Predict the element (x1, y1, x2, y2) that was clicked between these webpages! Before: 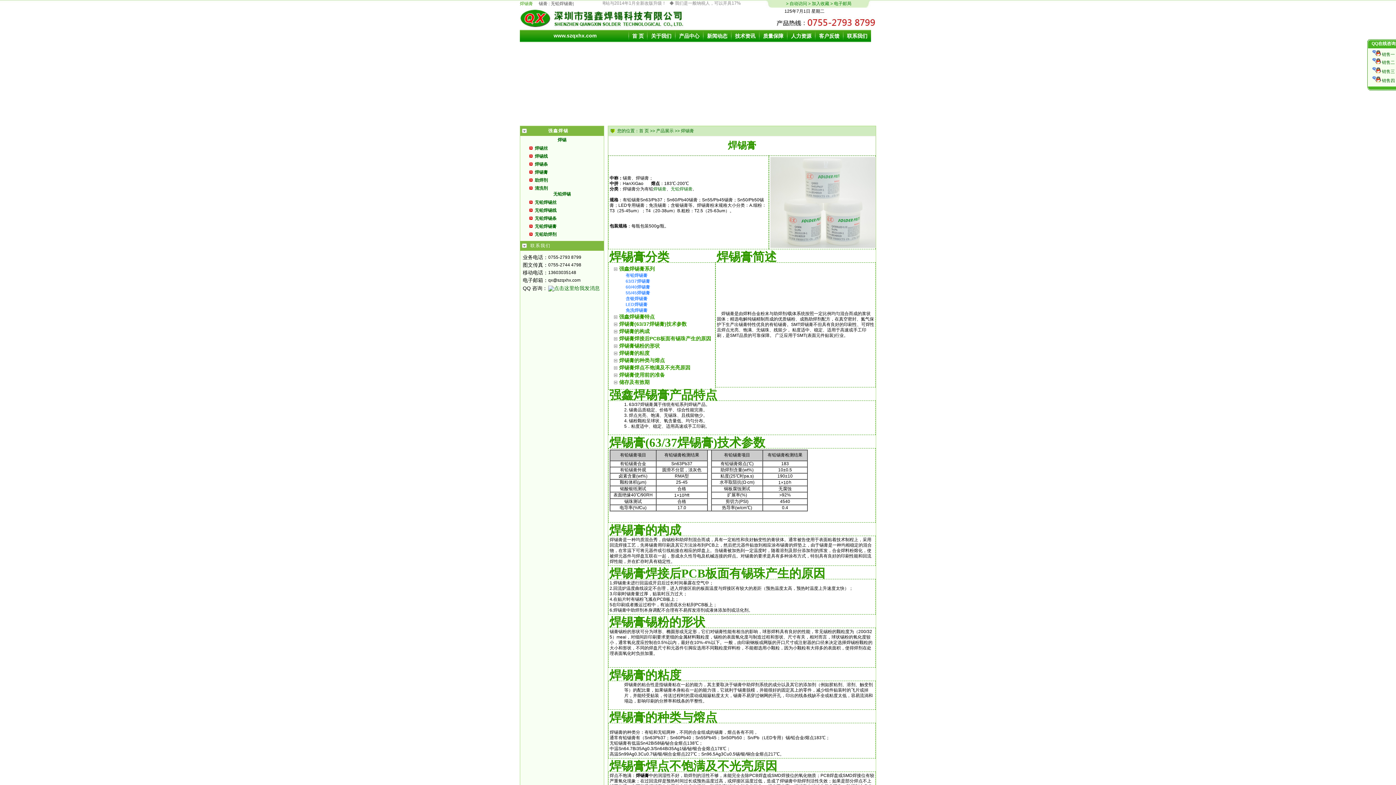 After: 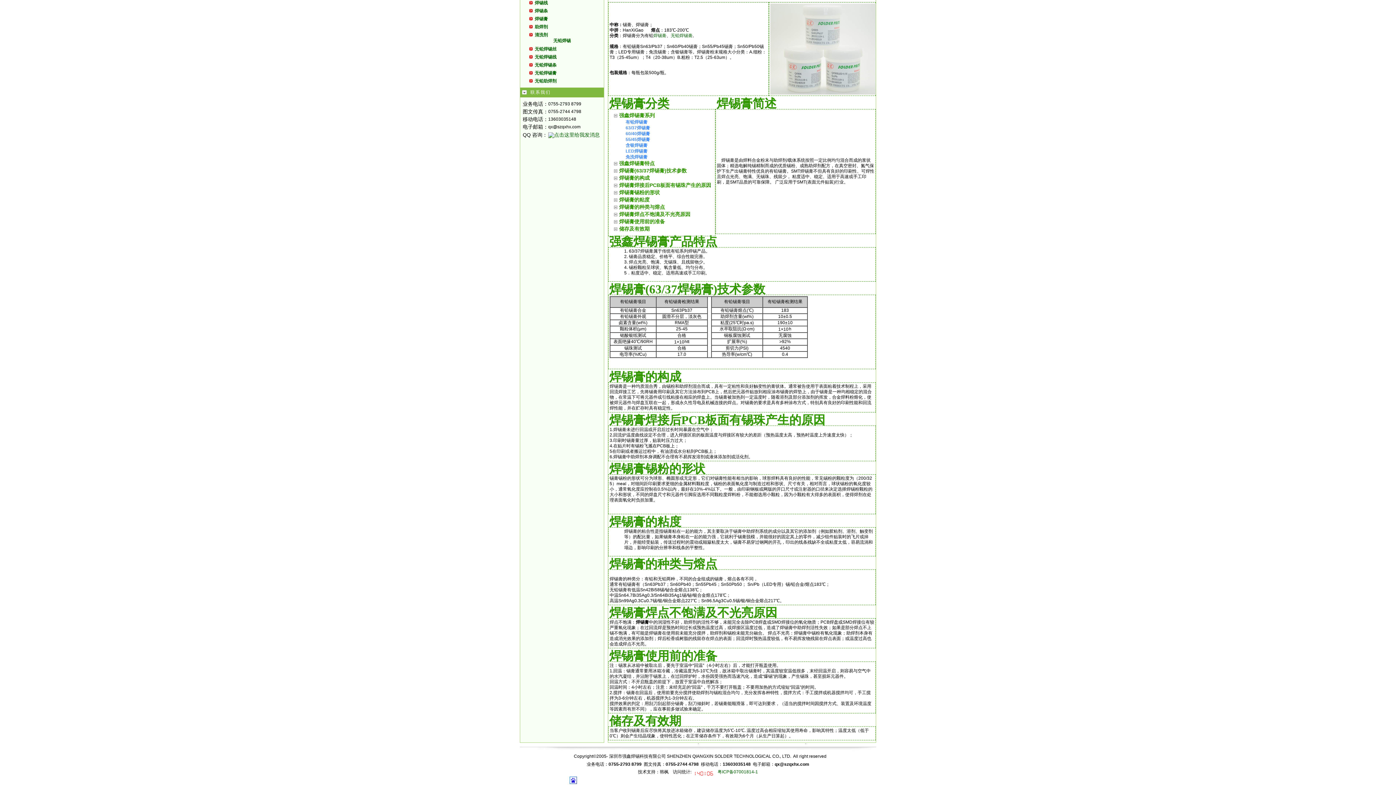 Action: bbox: (619, 328, 649, 334) label: 焊锡膏的构成